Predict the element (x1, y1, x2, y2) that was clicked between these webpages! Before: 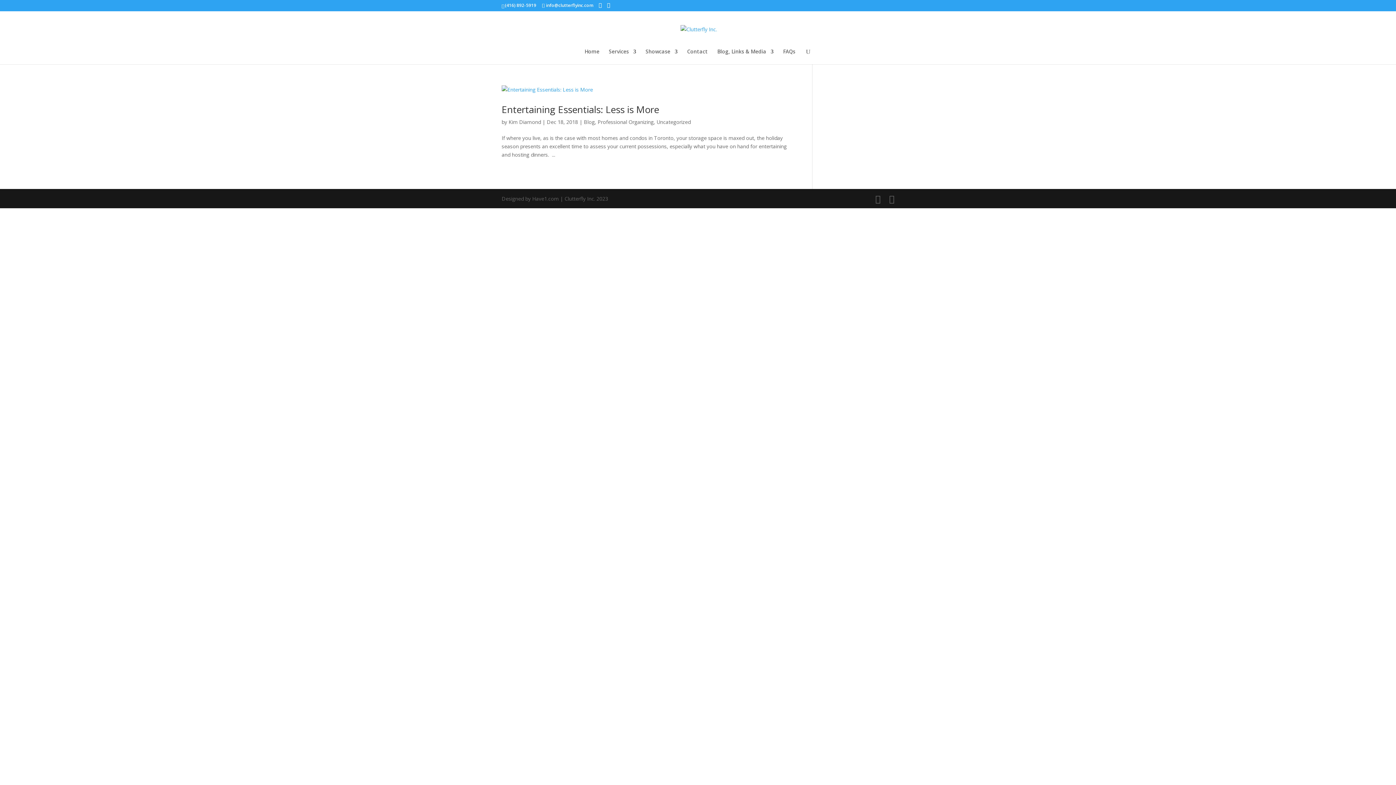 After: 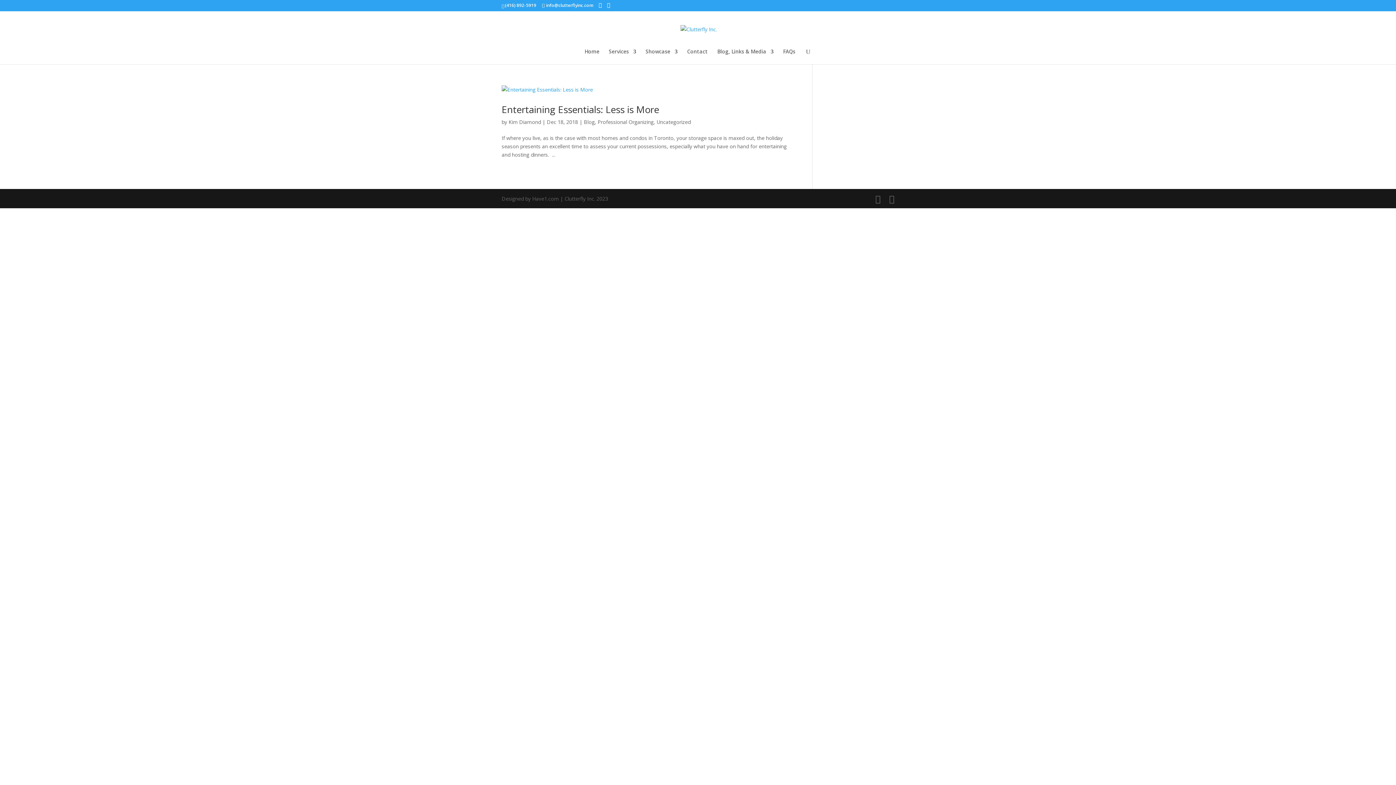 Action: bbox: (656, 118, 690, 125) label: Uncategorized